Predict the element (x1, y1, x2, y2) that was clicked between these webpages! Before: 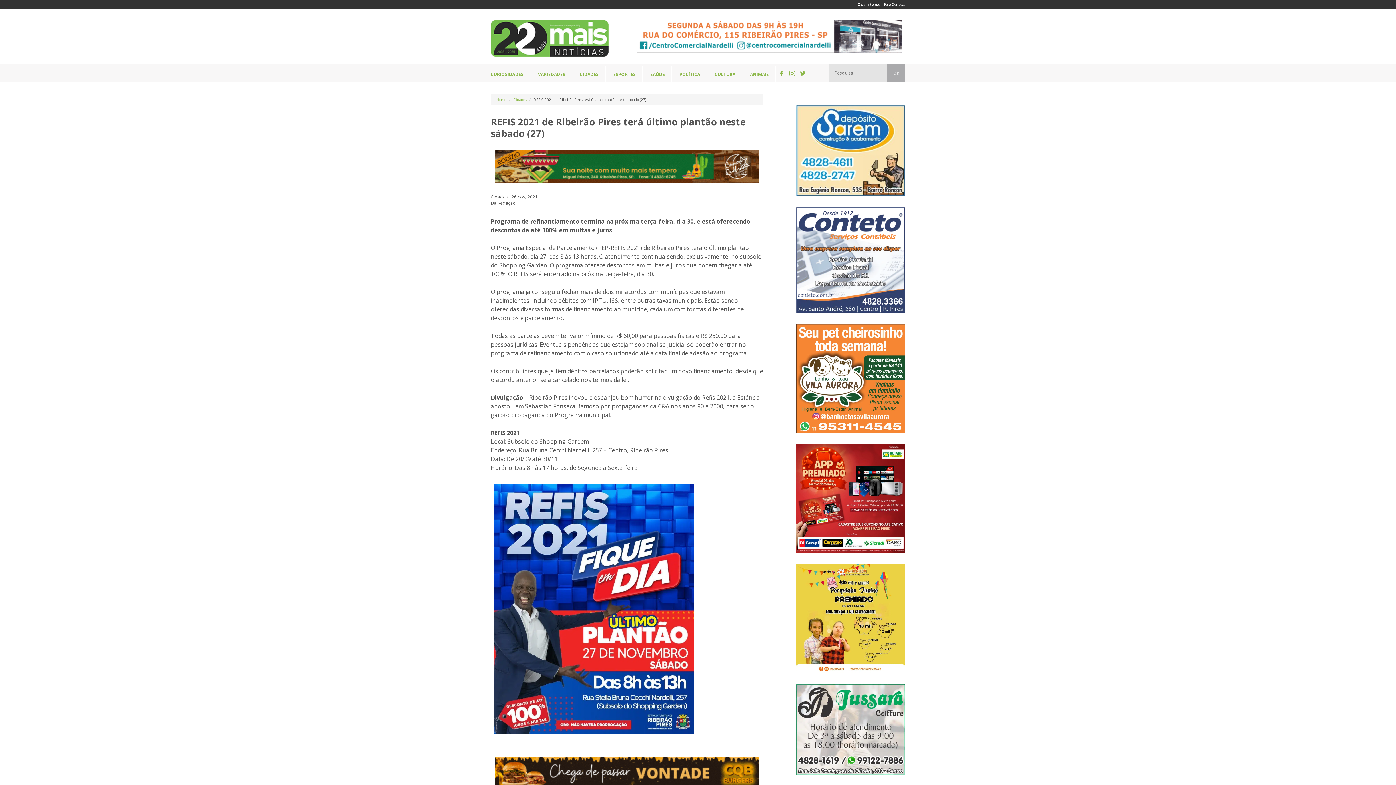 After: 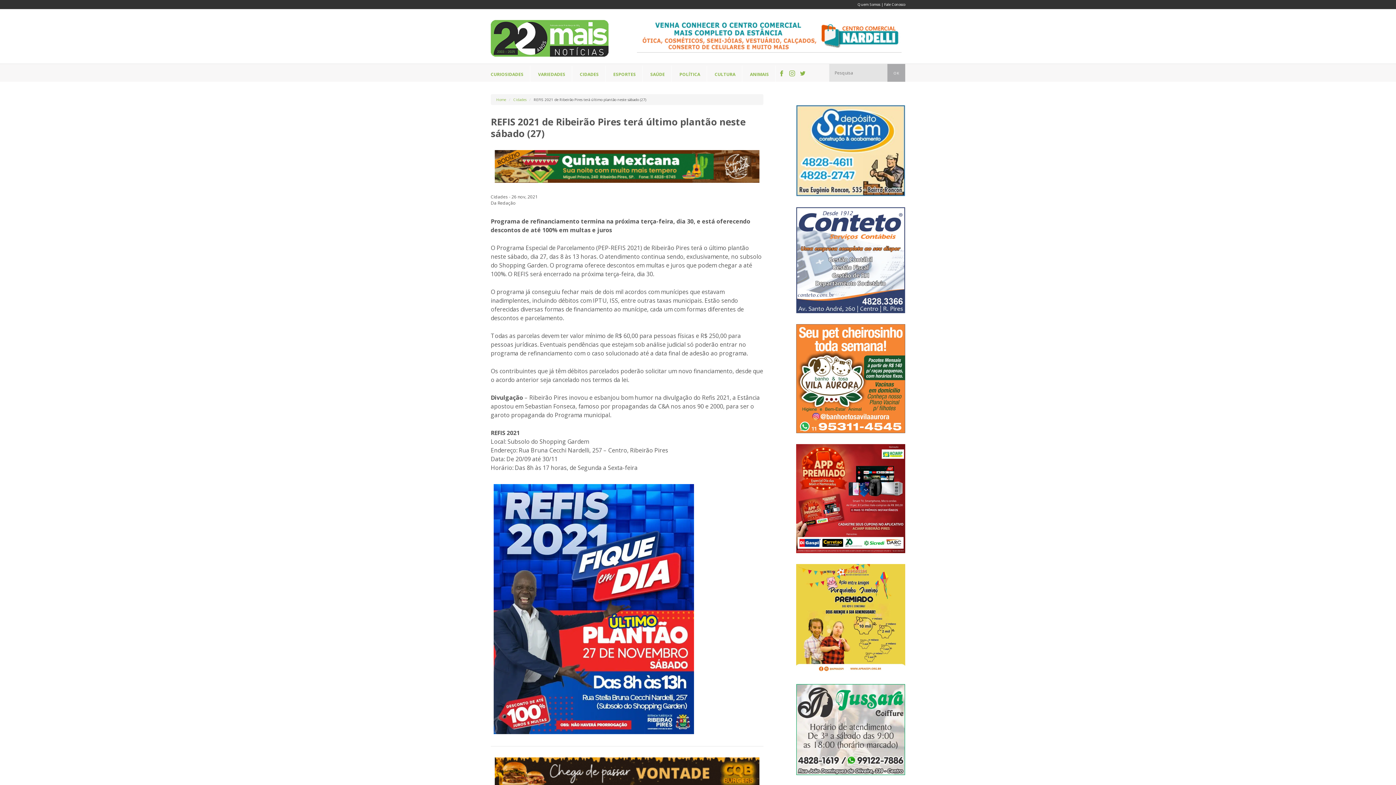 Action: bbox: (796, 684, 905, 775)